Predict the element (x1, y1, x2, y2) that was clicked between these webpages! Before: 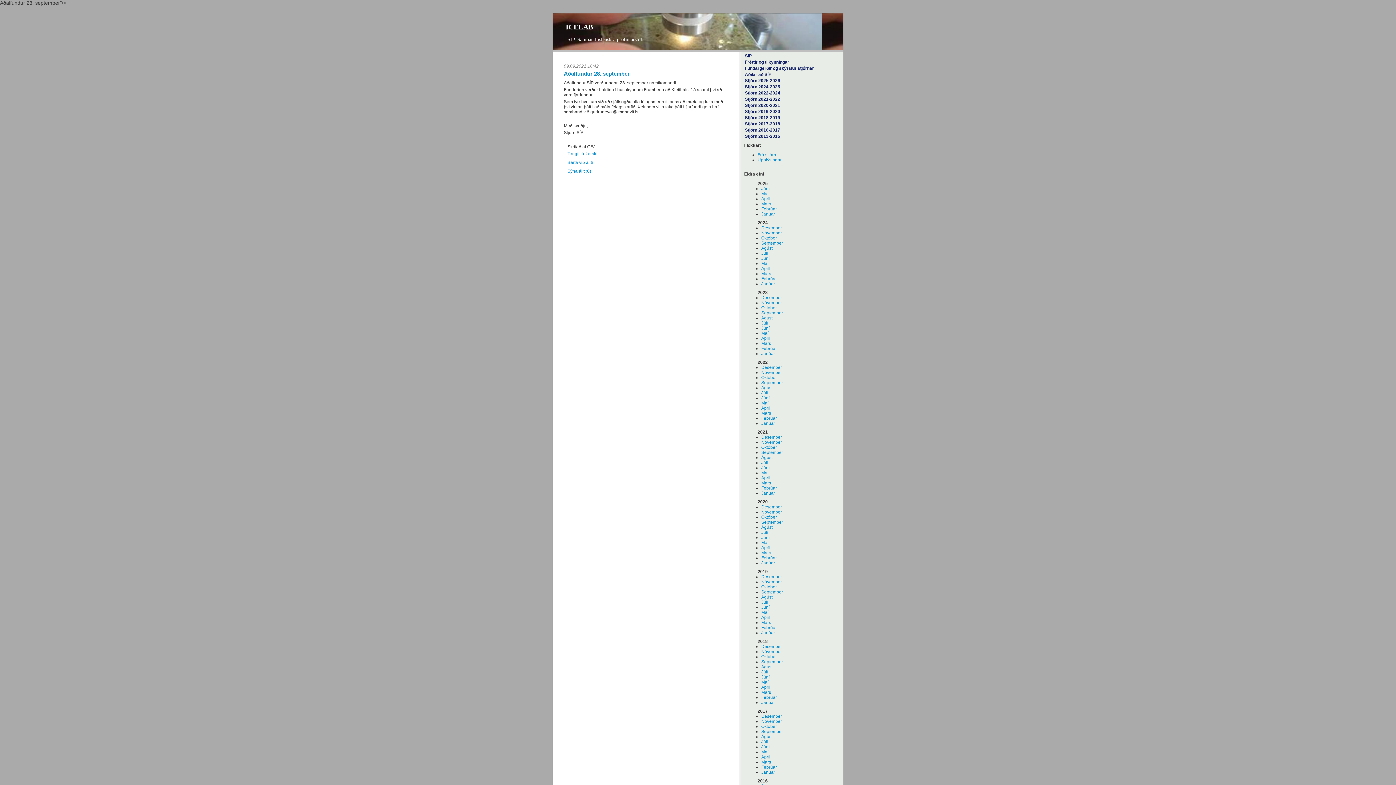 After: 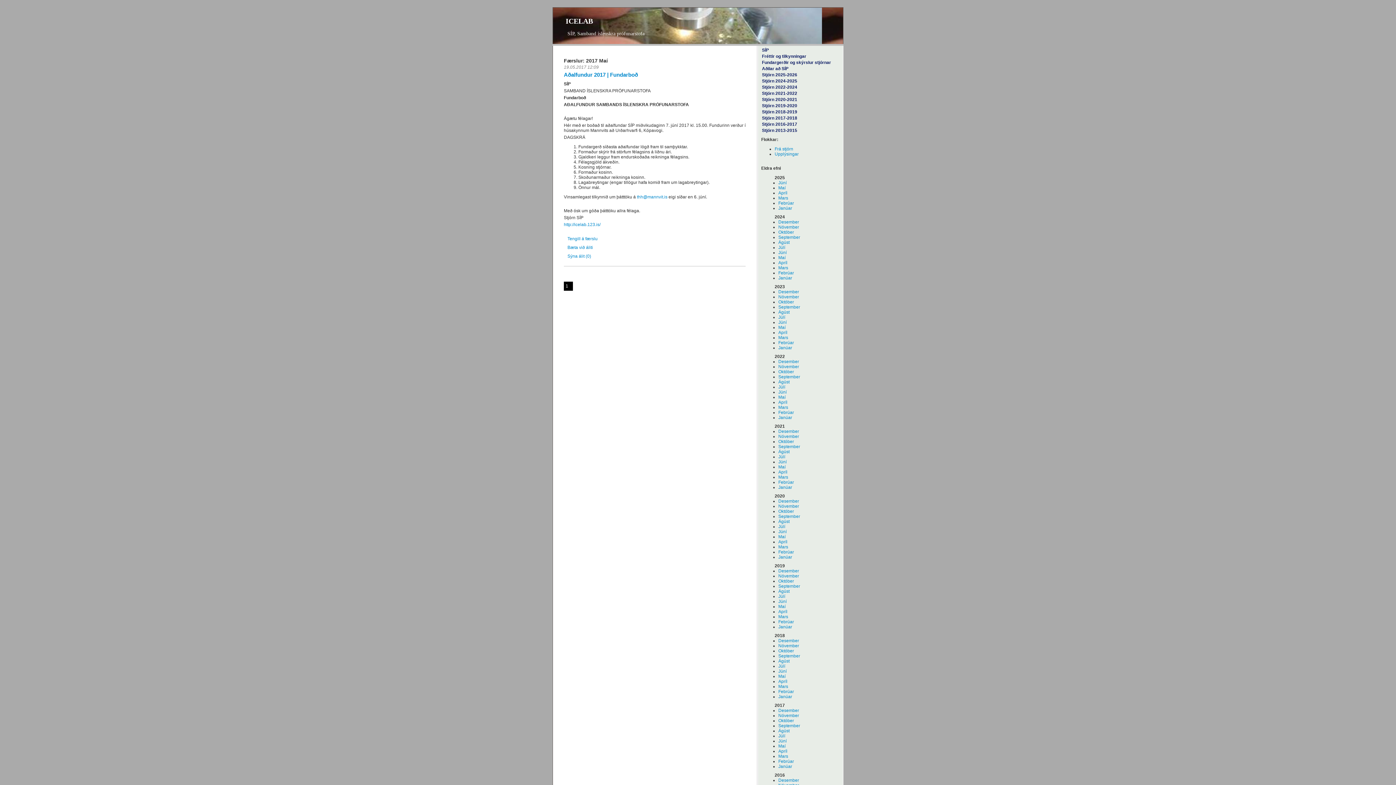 Action: label: Maí bbox: (761, 749, 768, 754)